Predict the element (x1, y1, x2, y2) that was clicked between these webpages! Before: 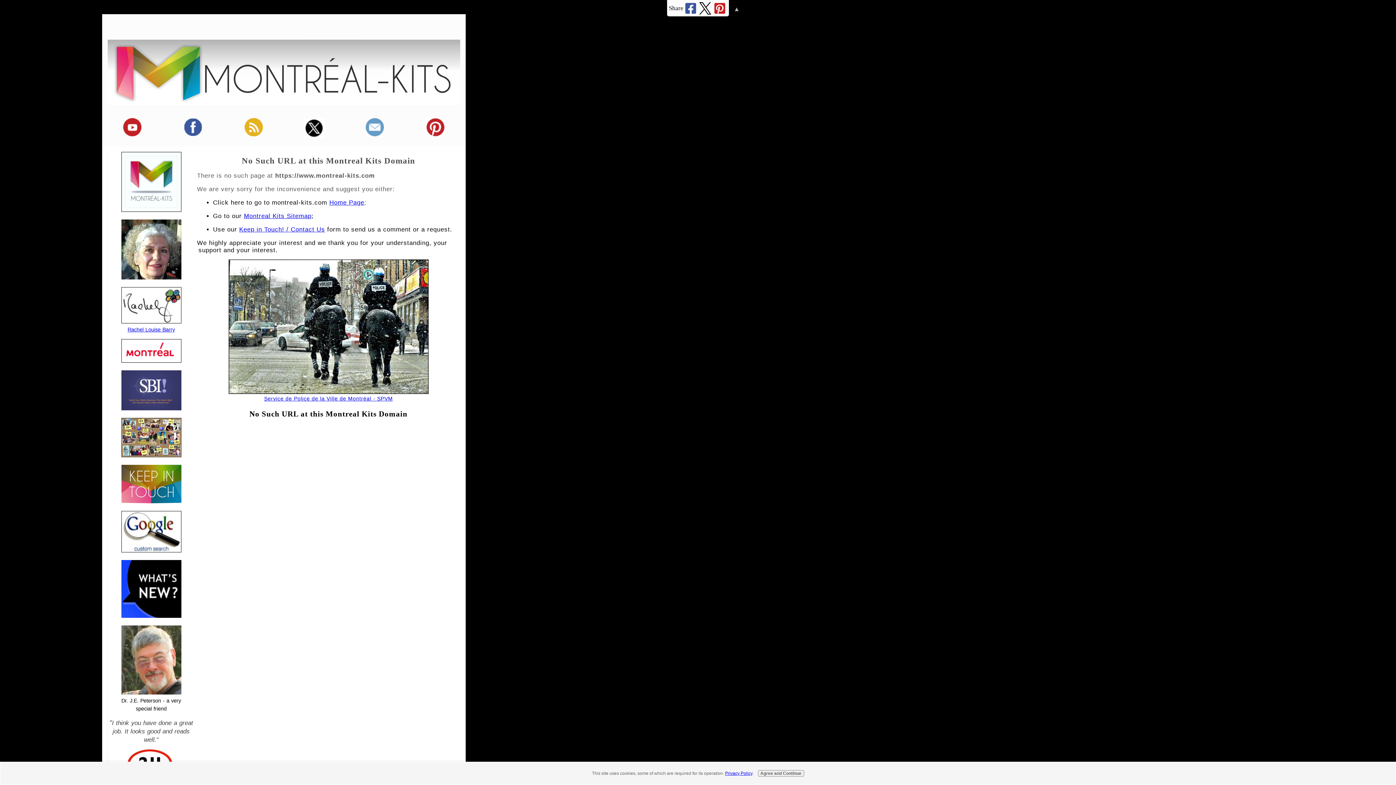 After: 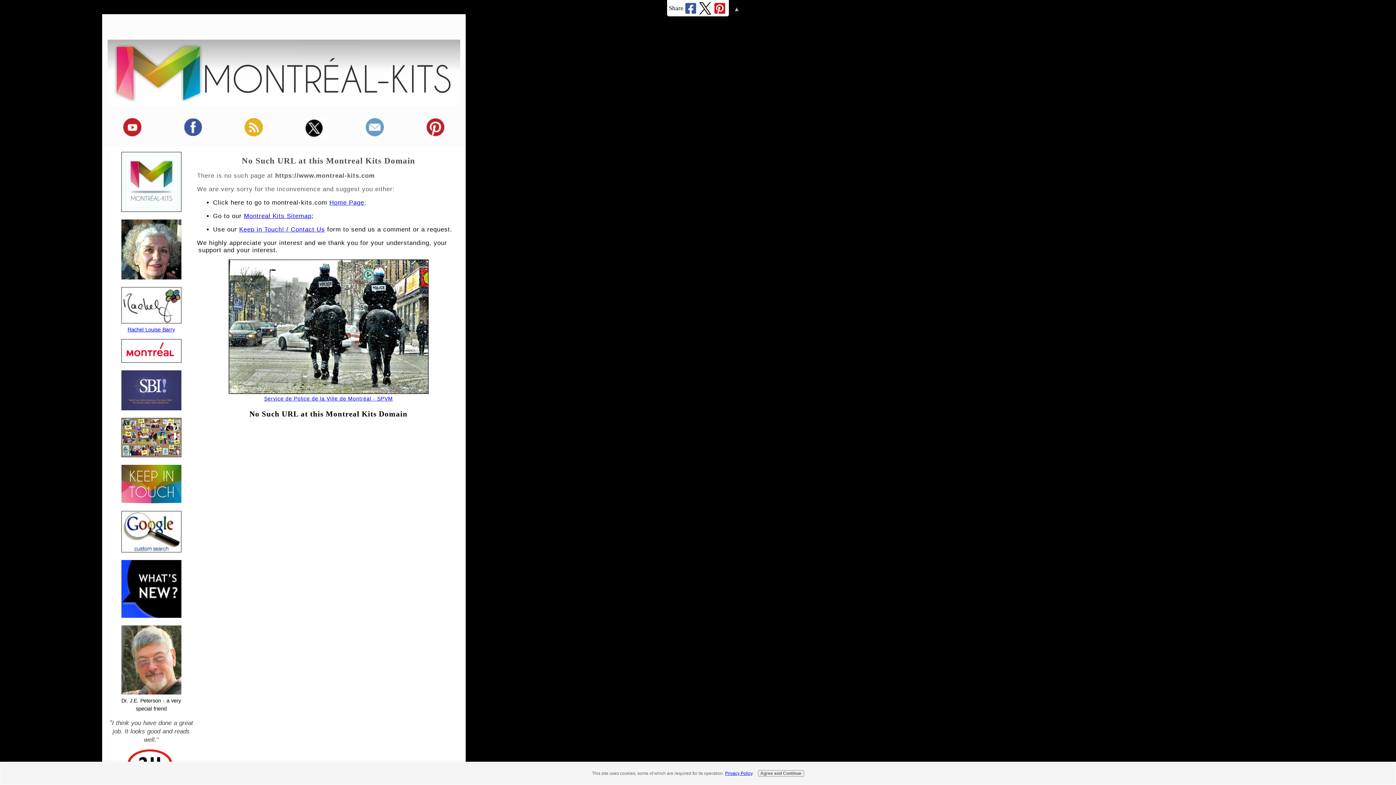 Action: bbox: (121, 357, 181, 364)